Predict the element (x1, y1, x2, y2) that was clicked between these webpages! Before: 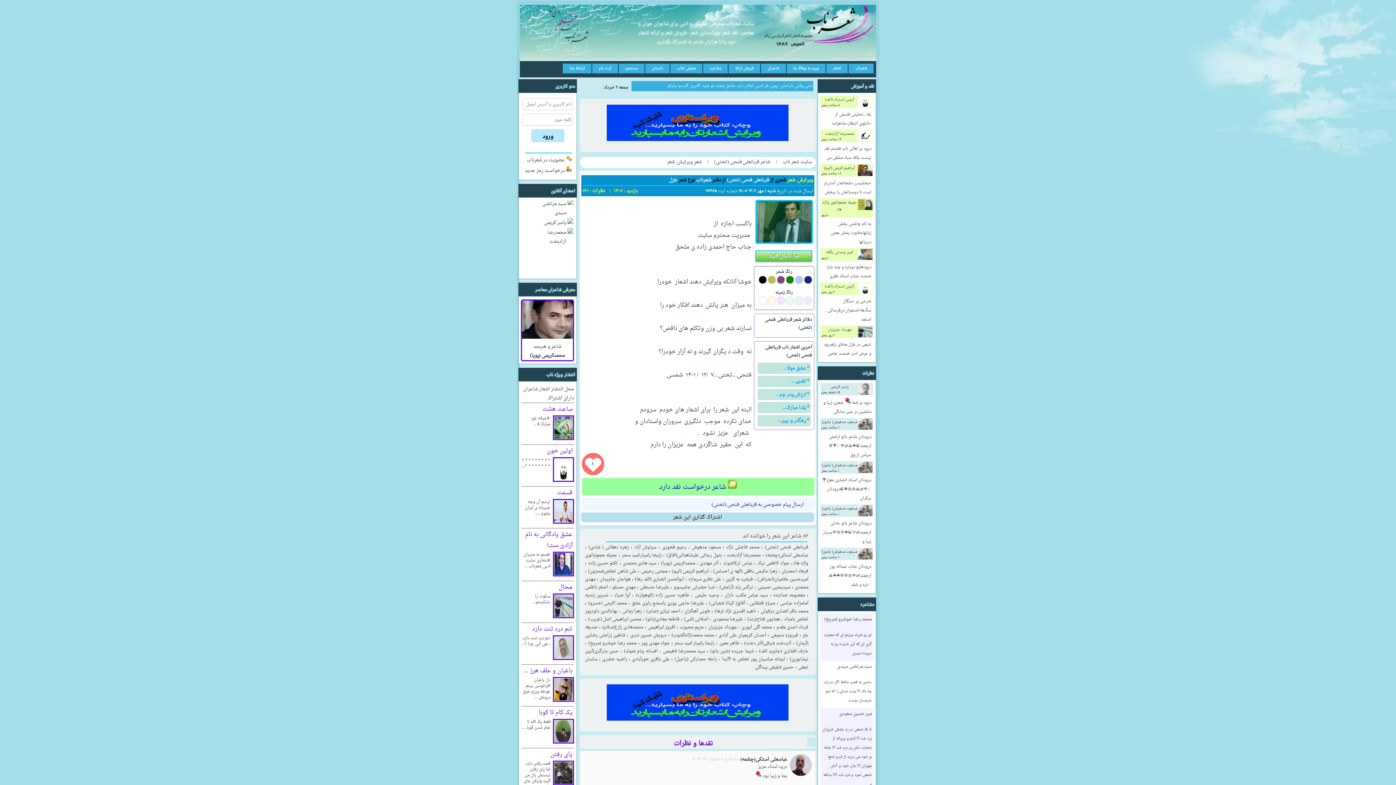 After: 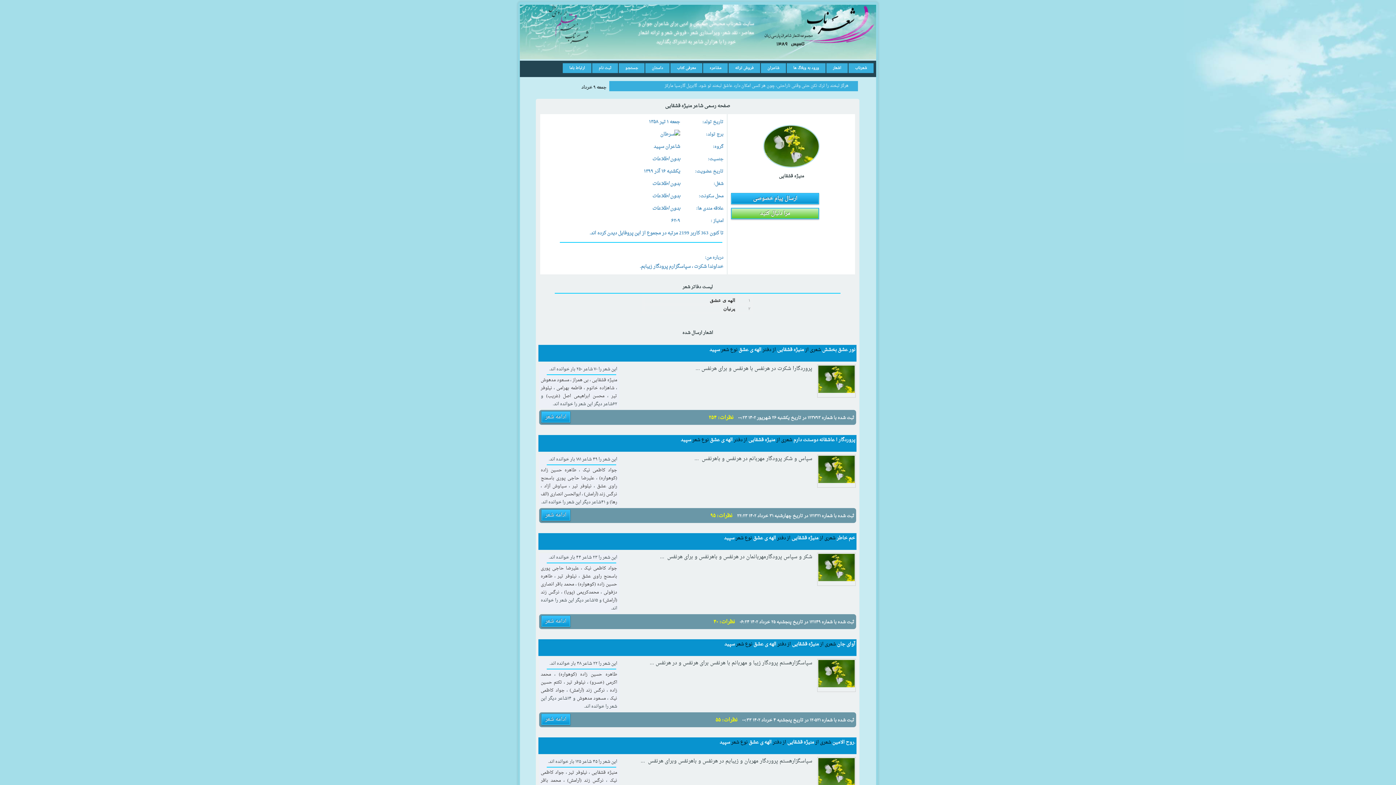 Action: bbox: (748, 598, 775, 608) label: منیژه قشقایی 